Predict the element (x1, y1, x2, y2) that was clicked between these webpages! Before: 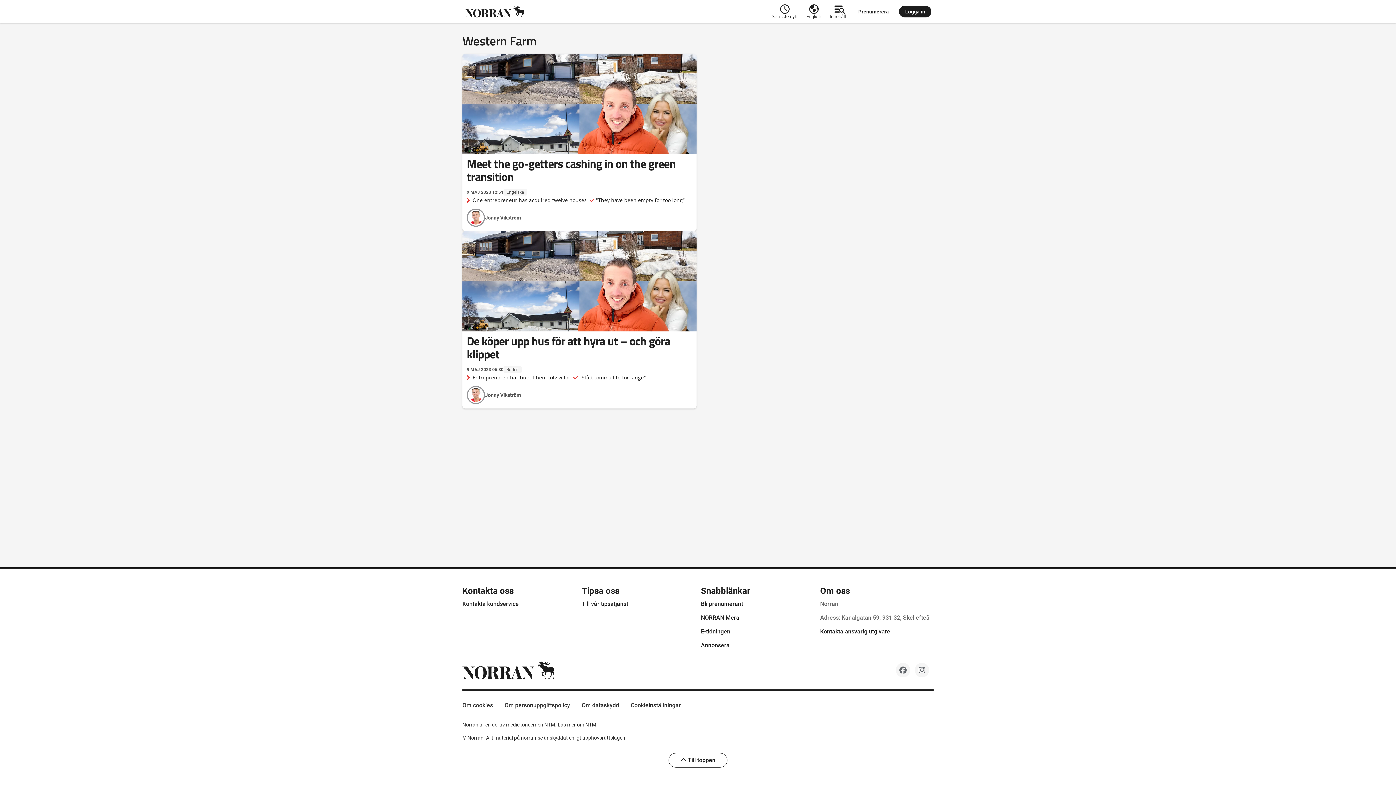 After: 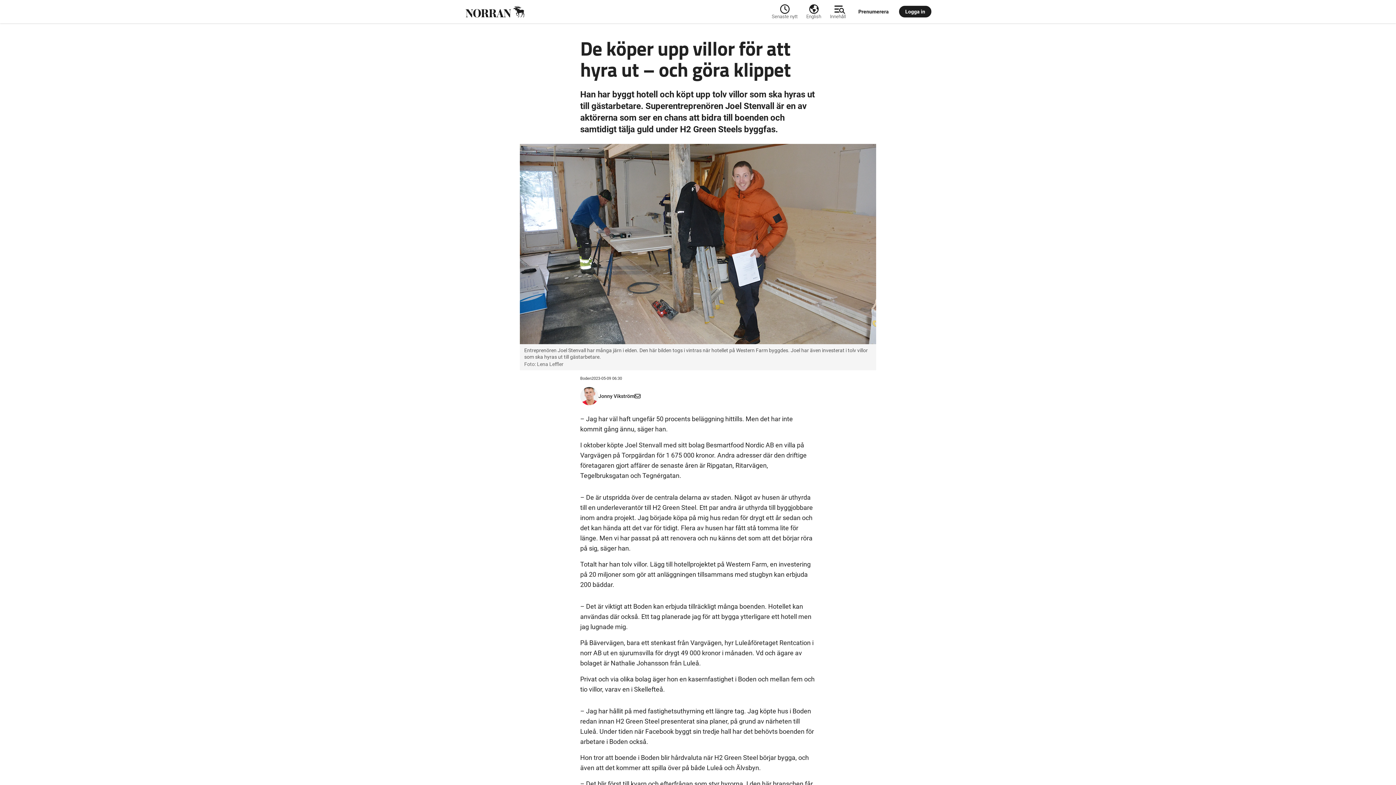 Action: bbox: (462, 231, 696, 404) label: 9 MAJ 2023 06:30
Boden
De köper upp hus för att hyra ut – och göra klippet
Entreprenören har budat hem tolv villor"Stått tomma lite för länge"
Jonny Vikström